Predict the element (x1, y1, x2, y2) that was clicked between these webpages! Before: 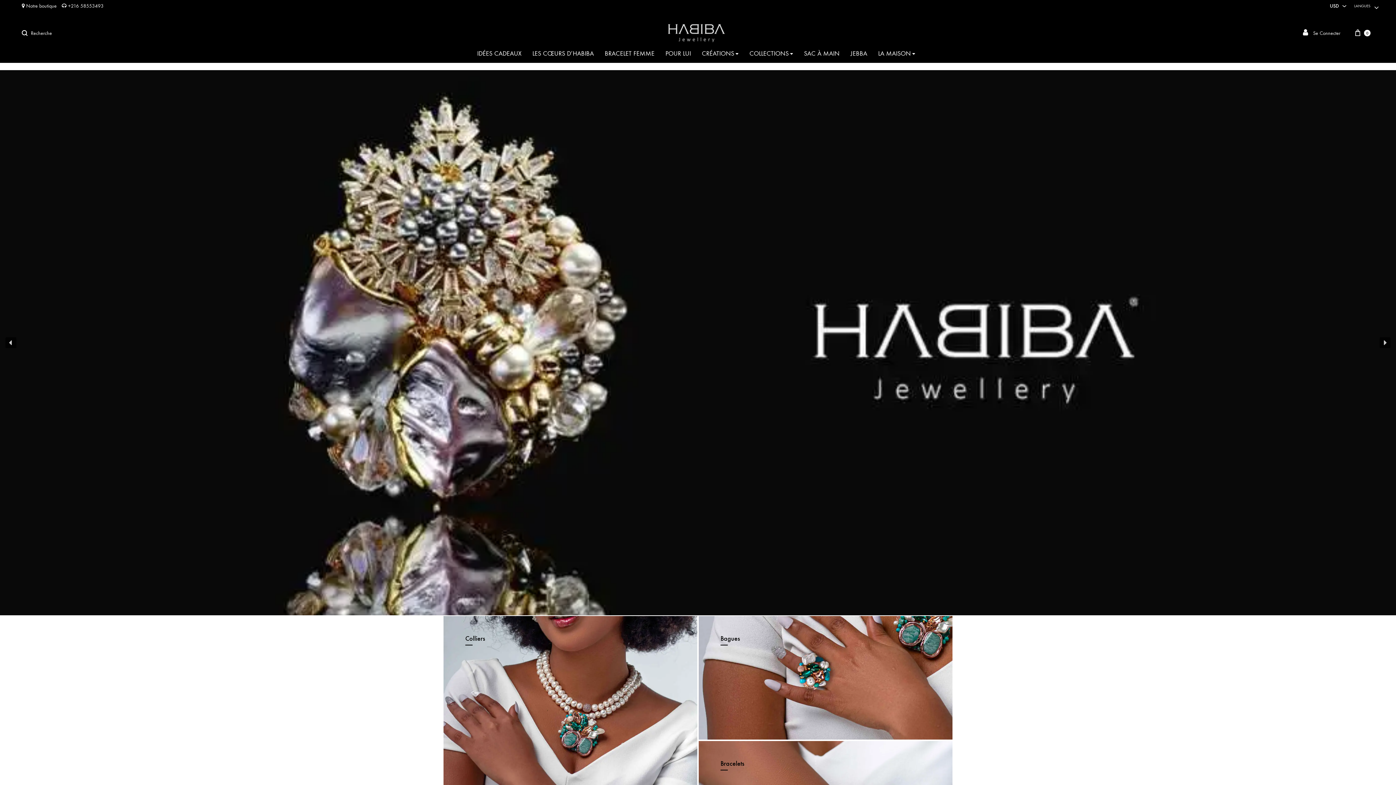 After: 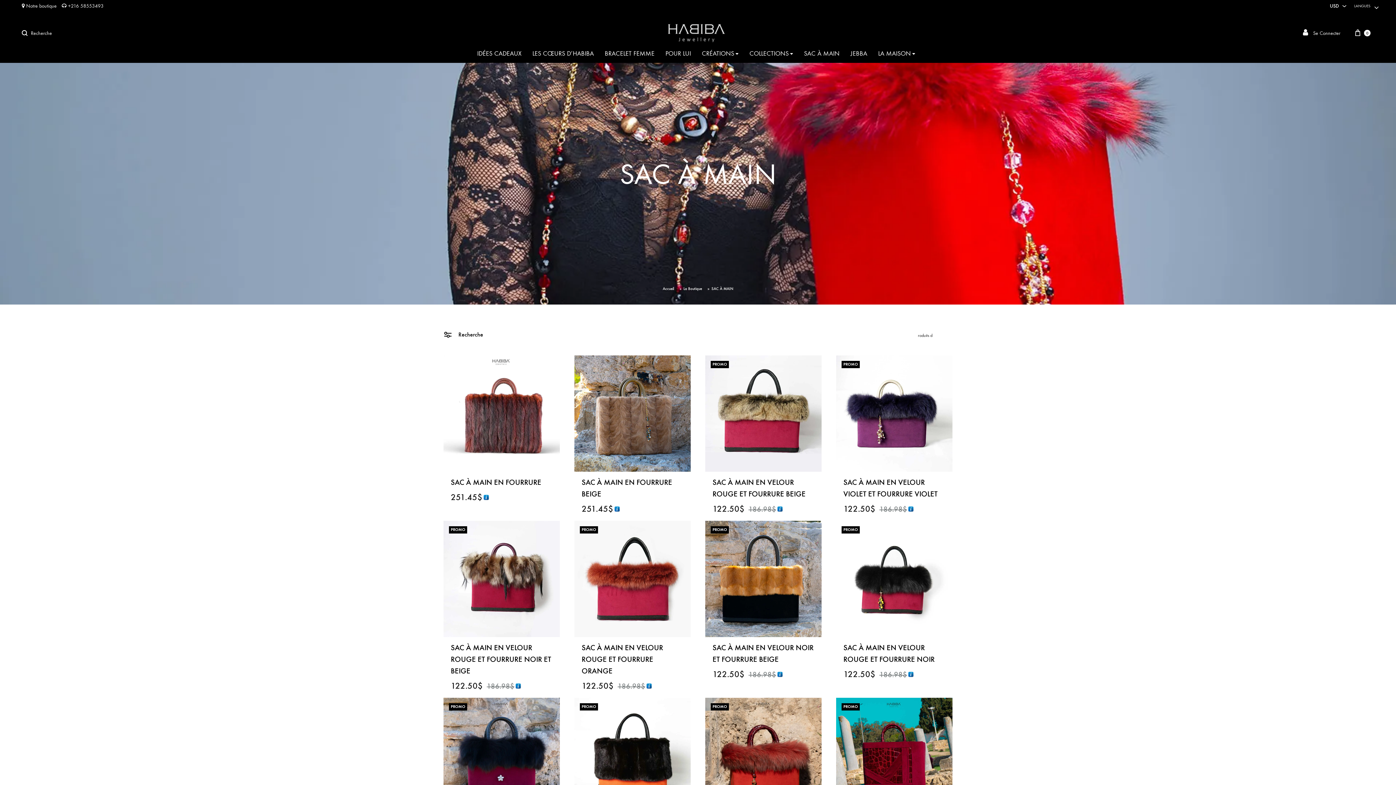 Action: bbox: (804, 48, 839, 58) label: SAC À MAIN